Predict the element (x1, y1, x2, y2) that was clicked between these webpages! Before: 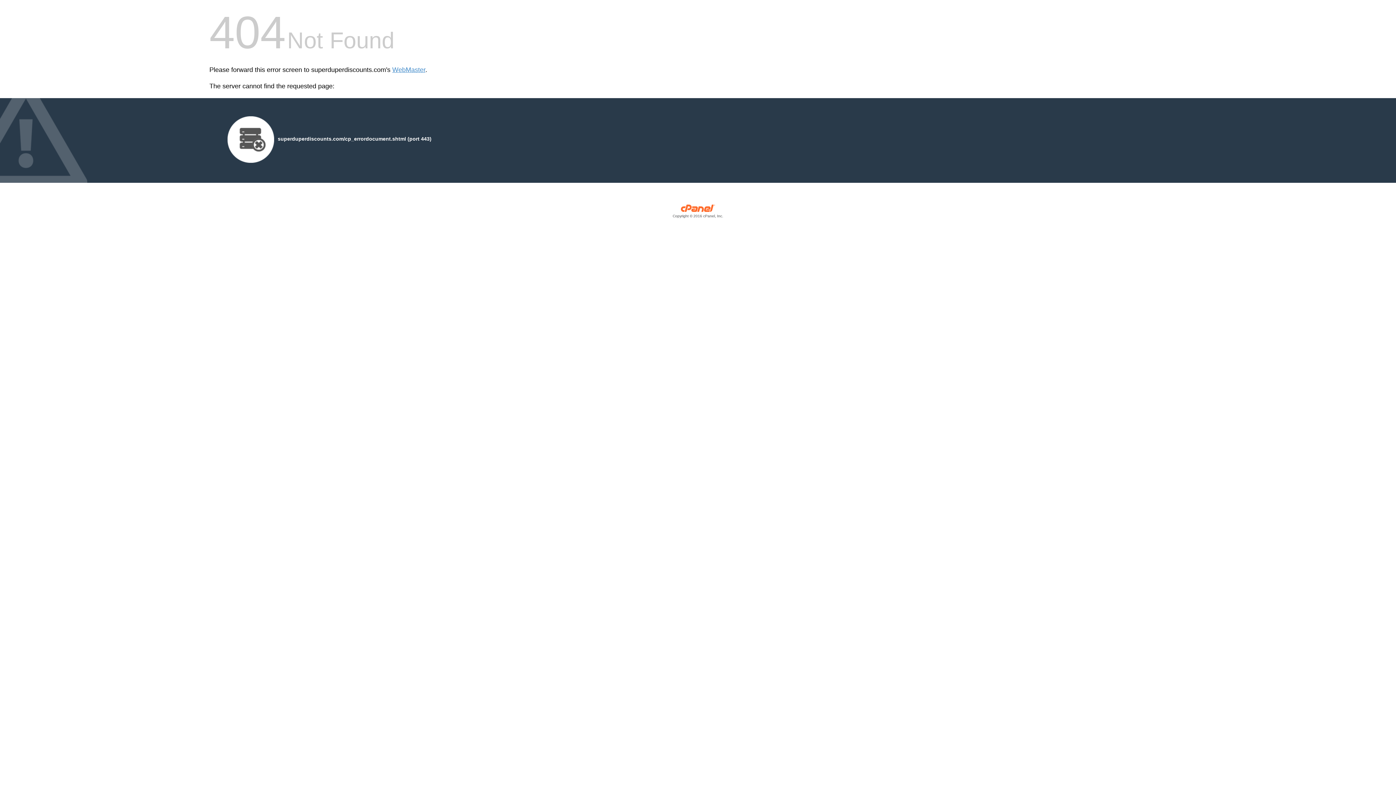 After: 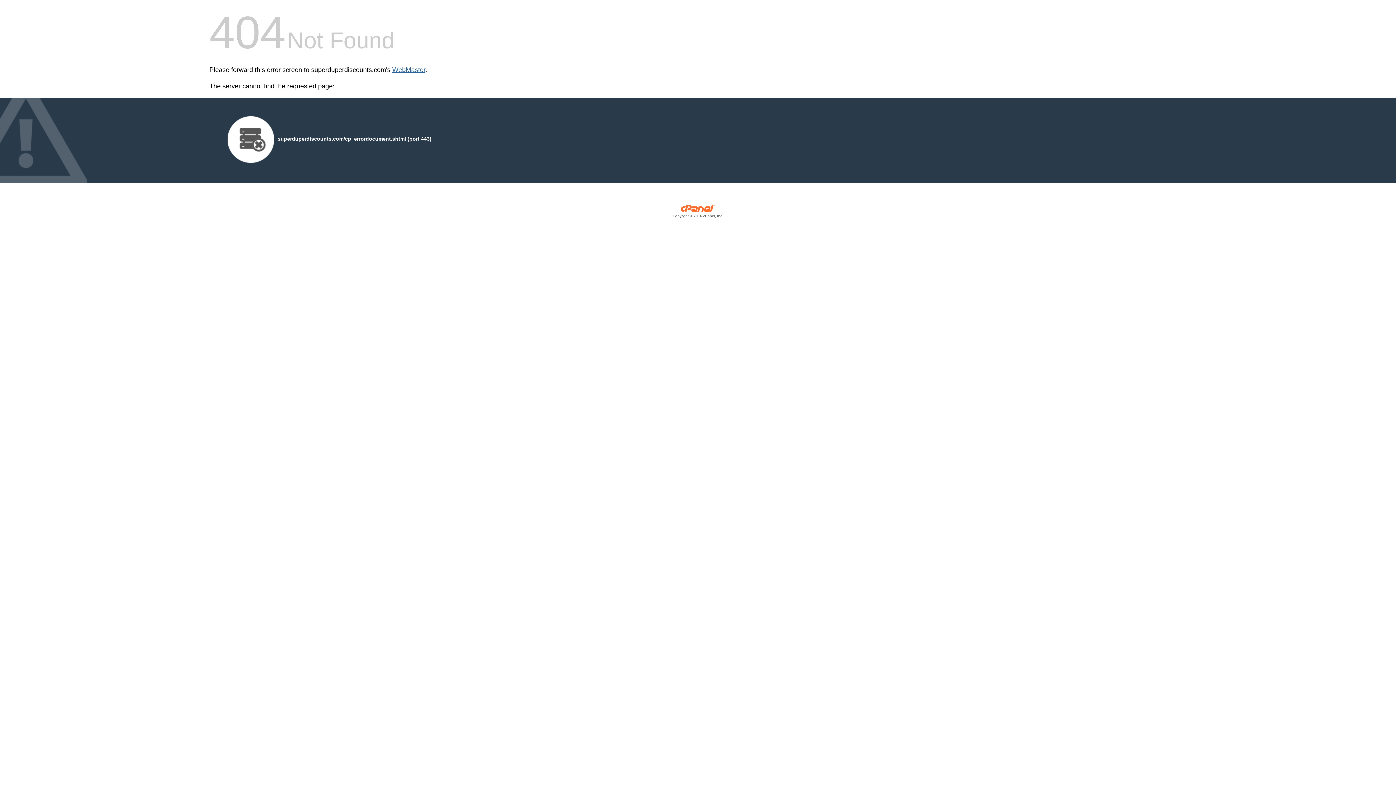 Action: bbox: (392, 66, 425, 73) label: WebMaster